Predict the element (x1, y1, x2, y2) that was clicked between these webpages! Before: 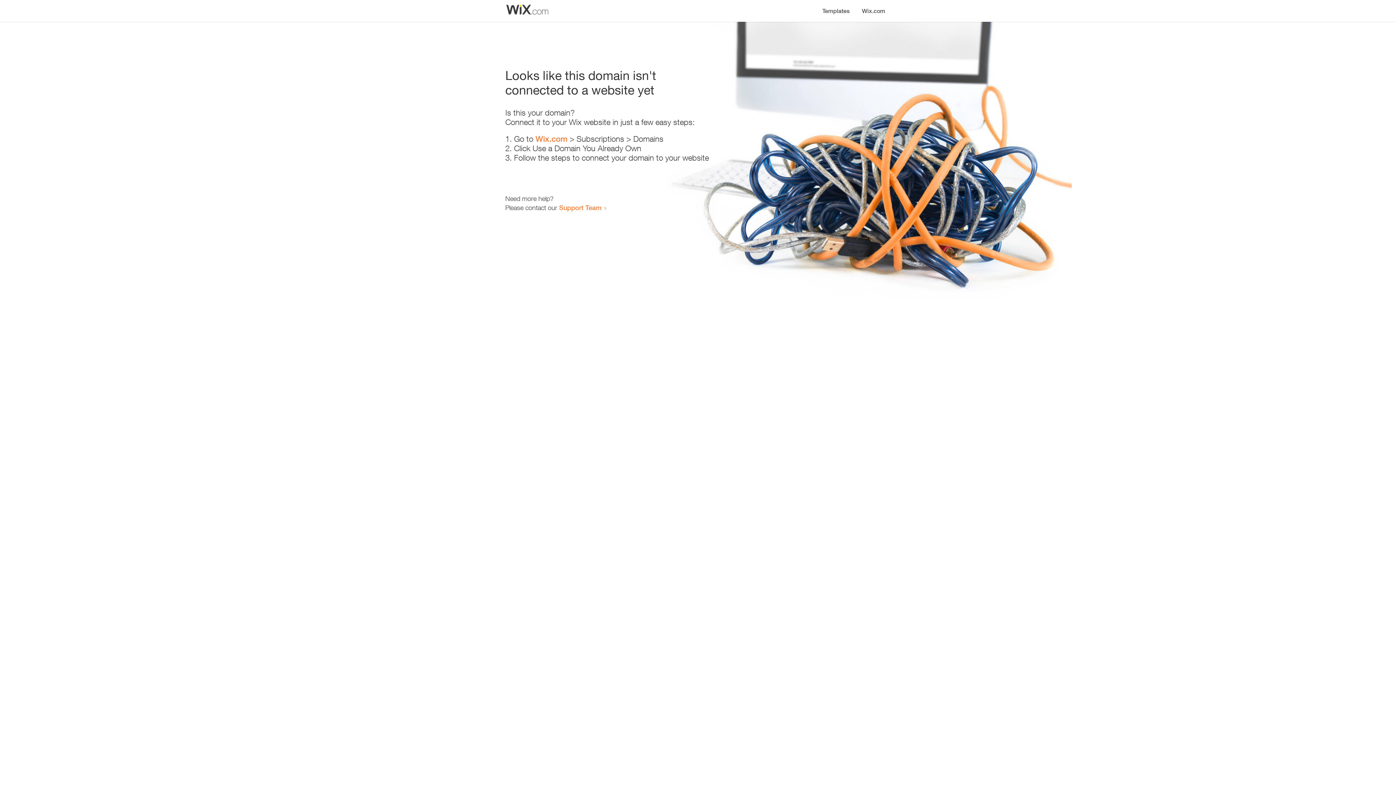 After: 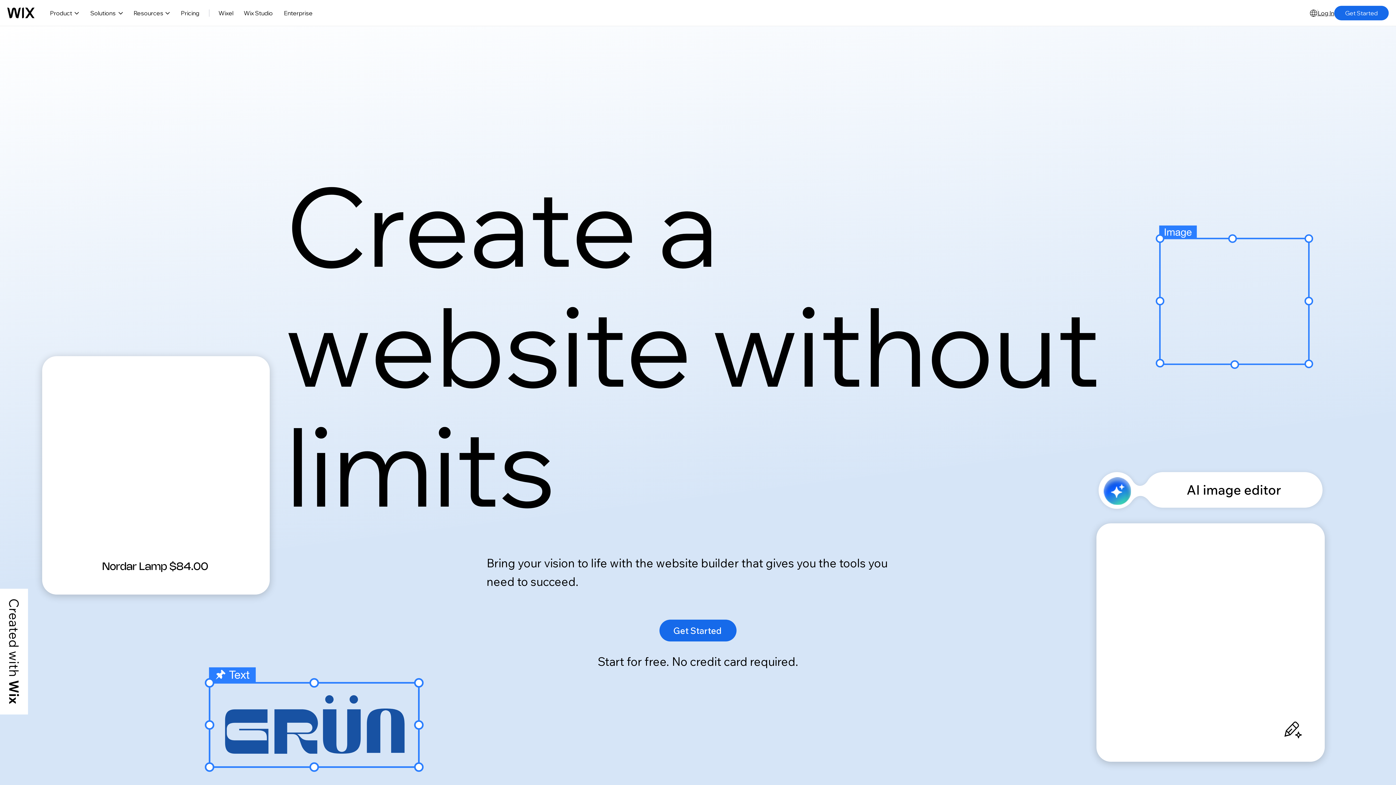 Action: bbox: (535, 134, 567, 143) label: Wix.com